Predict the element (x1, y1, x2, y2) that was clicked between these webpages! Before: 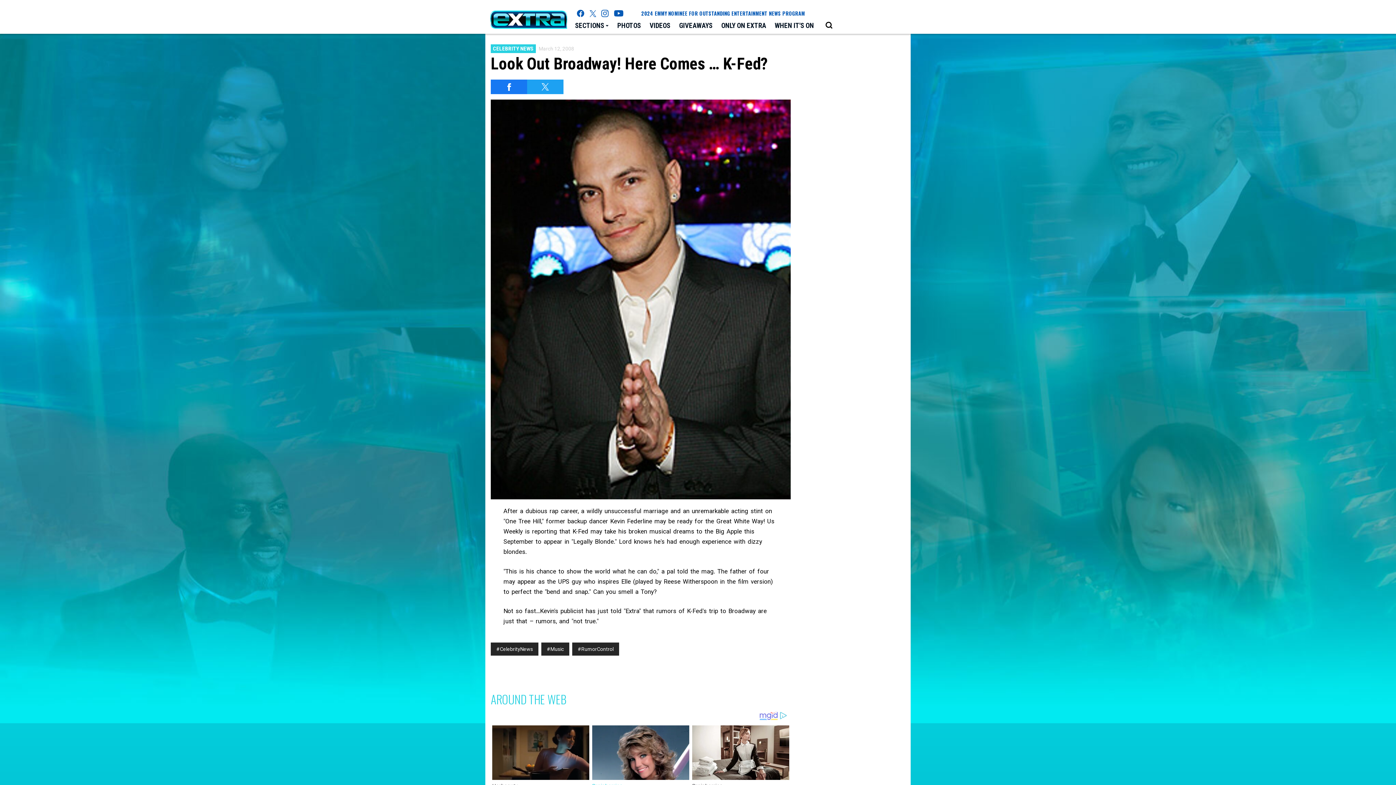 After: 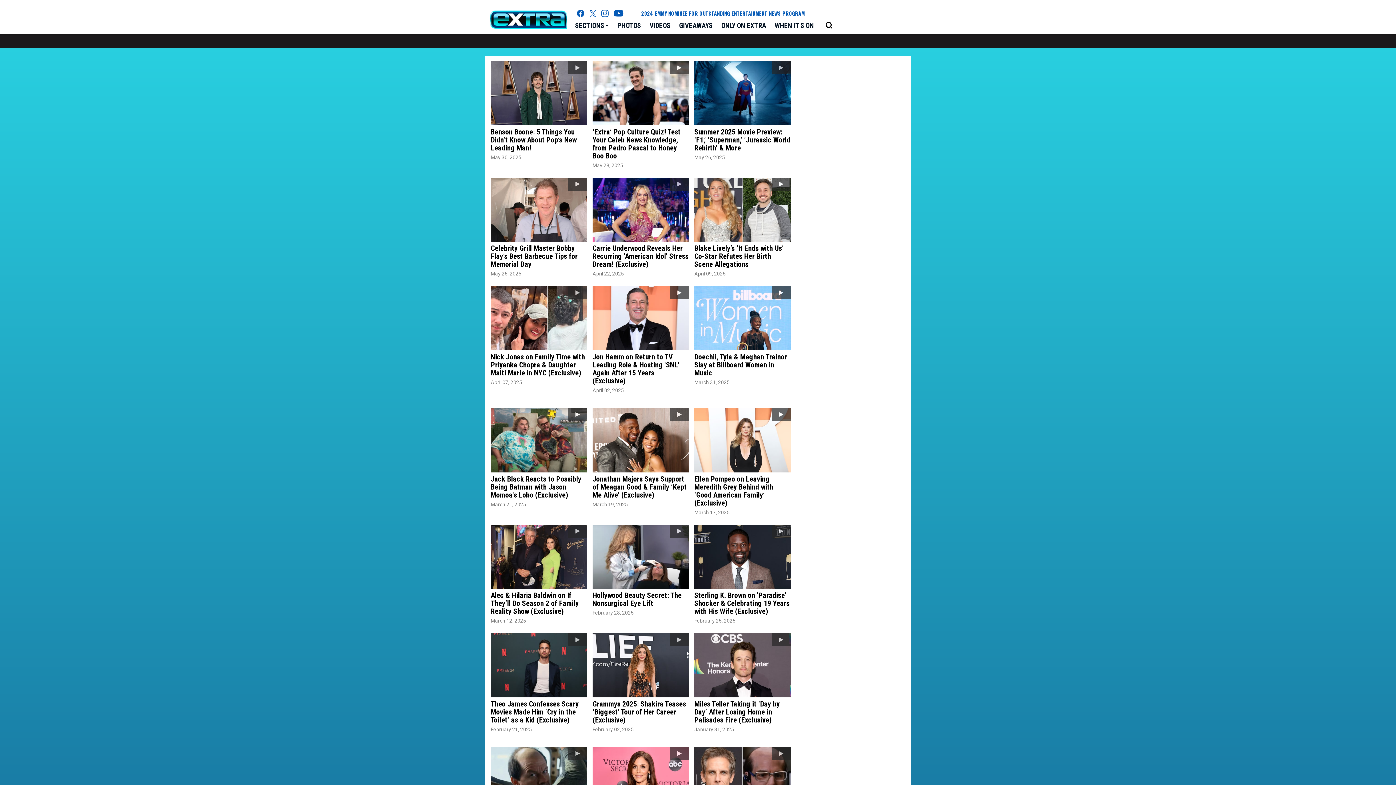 Action: label: VIDEOS bbox: (645, 18, 674, 33)